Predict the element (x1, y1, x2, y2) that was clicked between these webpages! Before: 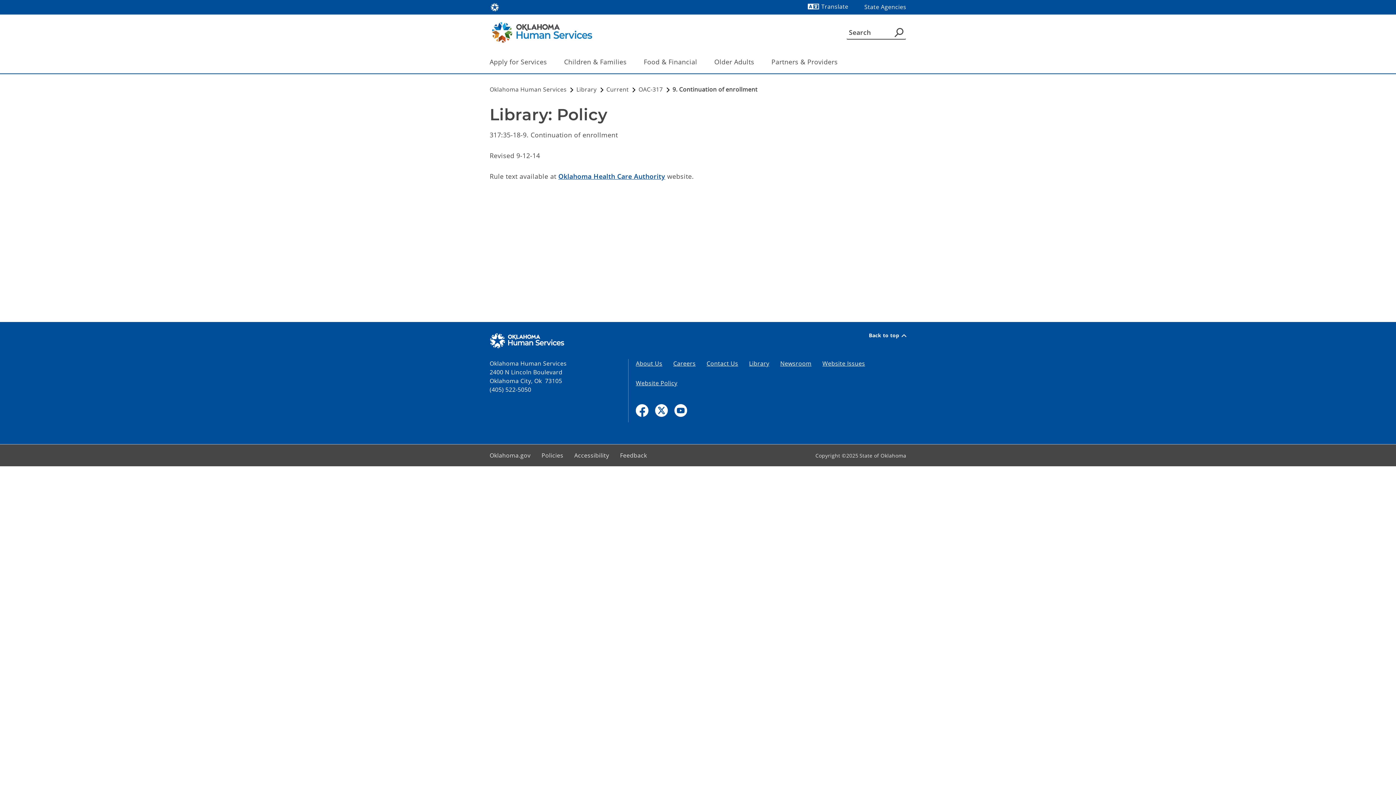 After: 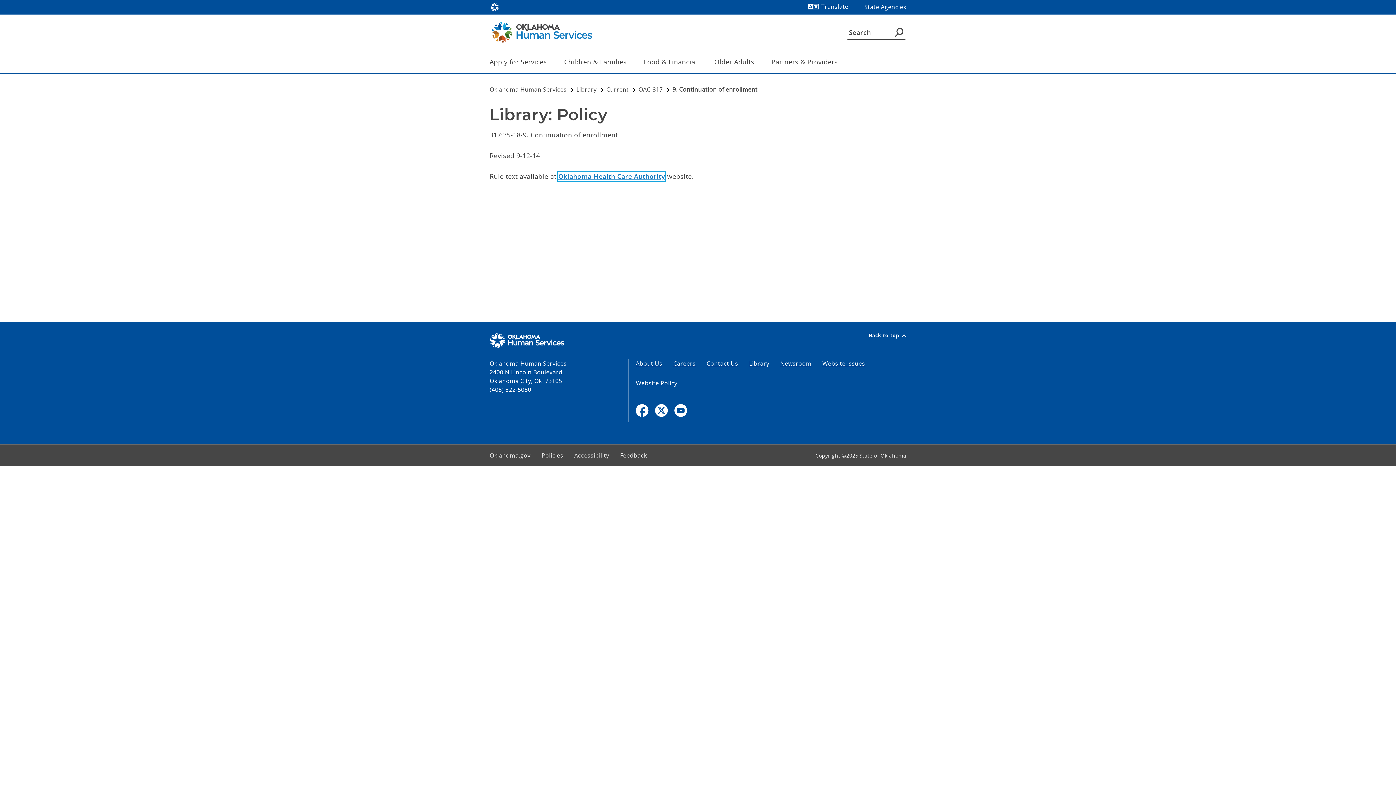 Action: bbox: (558, 172, 665, 180) label: Oklahoma Health Care Authority